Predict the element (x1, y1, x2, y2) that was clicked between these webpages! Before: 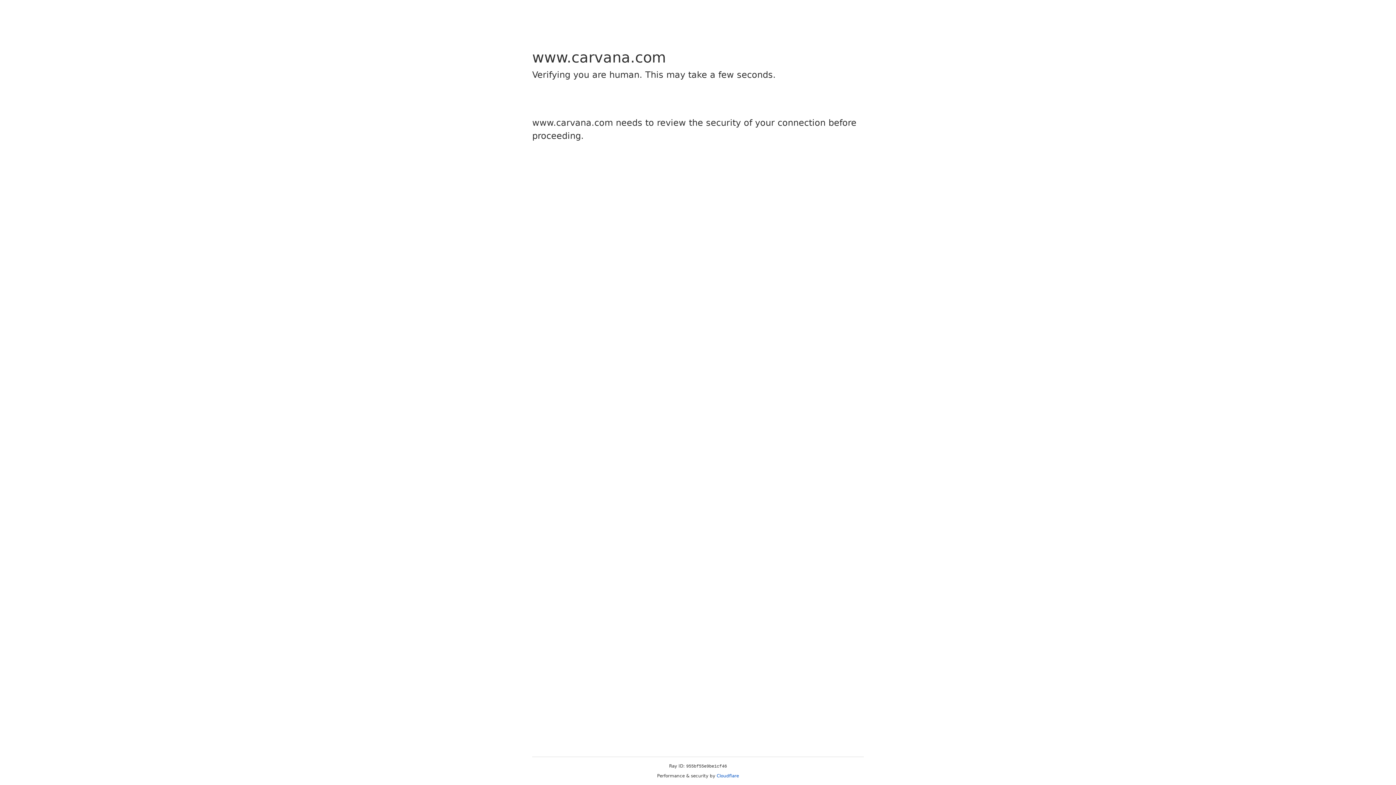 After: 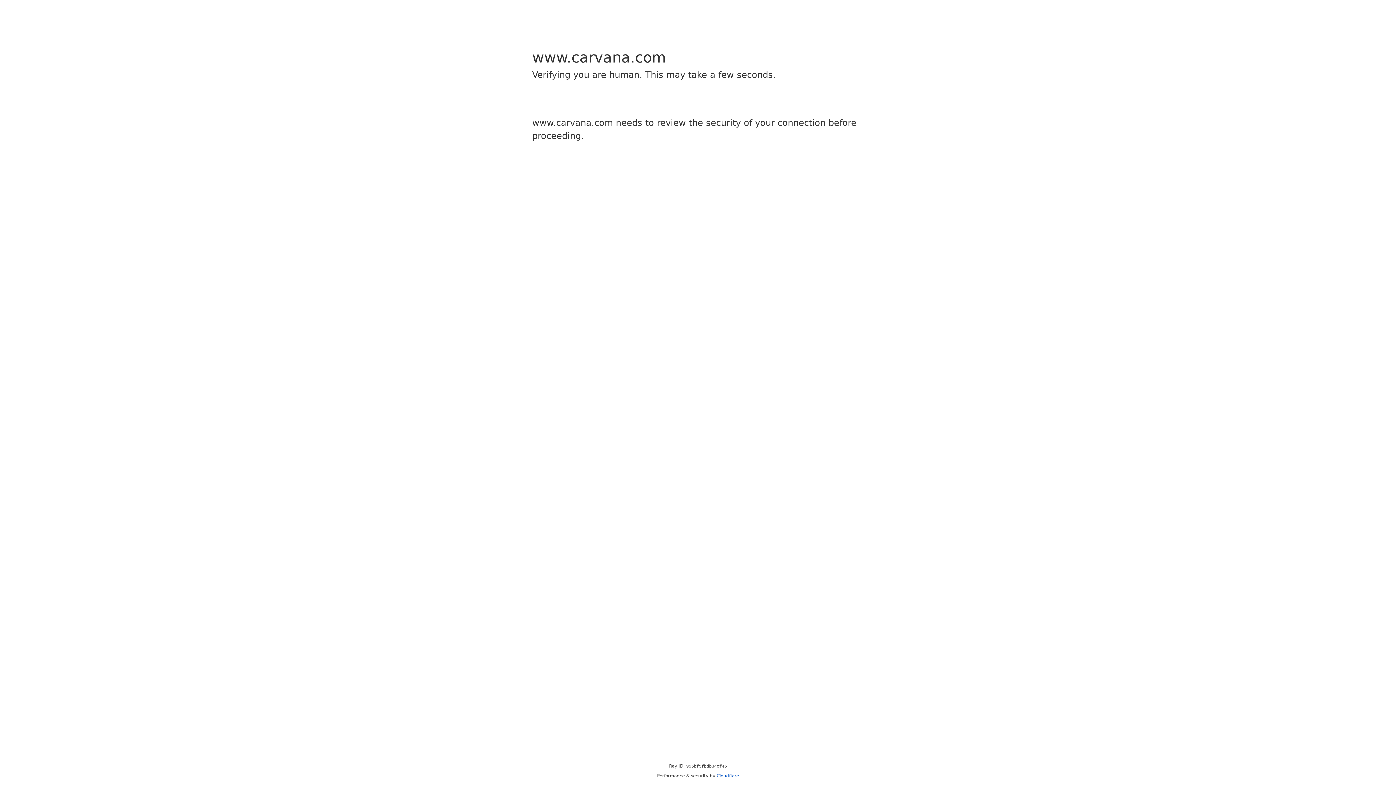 Action: label: Cloudflare bbox: (716, 773, 739, 778)